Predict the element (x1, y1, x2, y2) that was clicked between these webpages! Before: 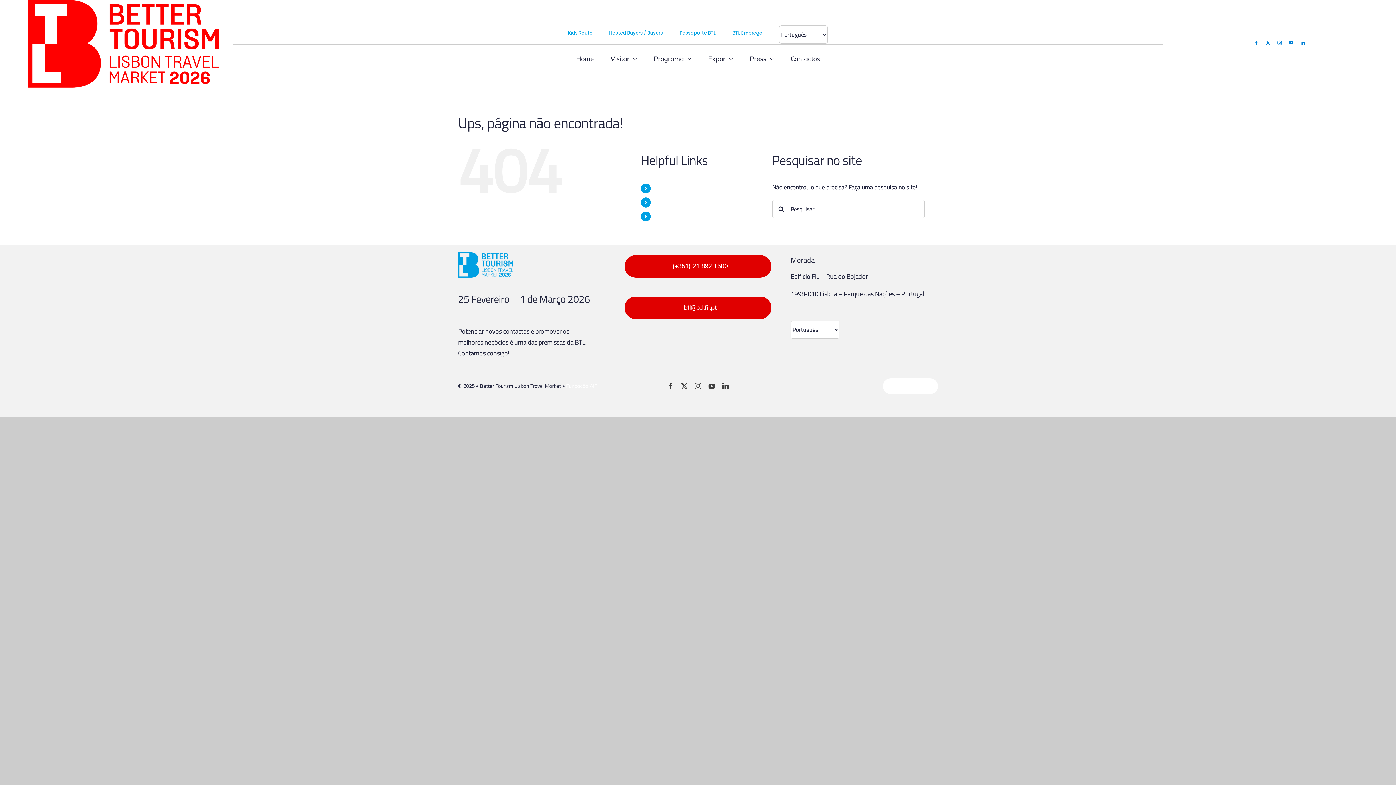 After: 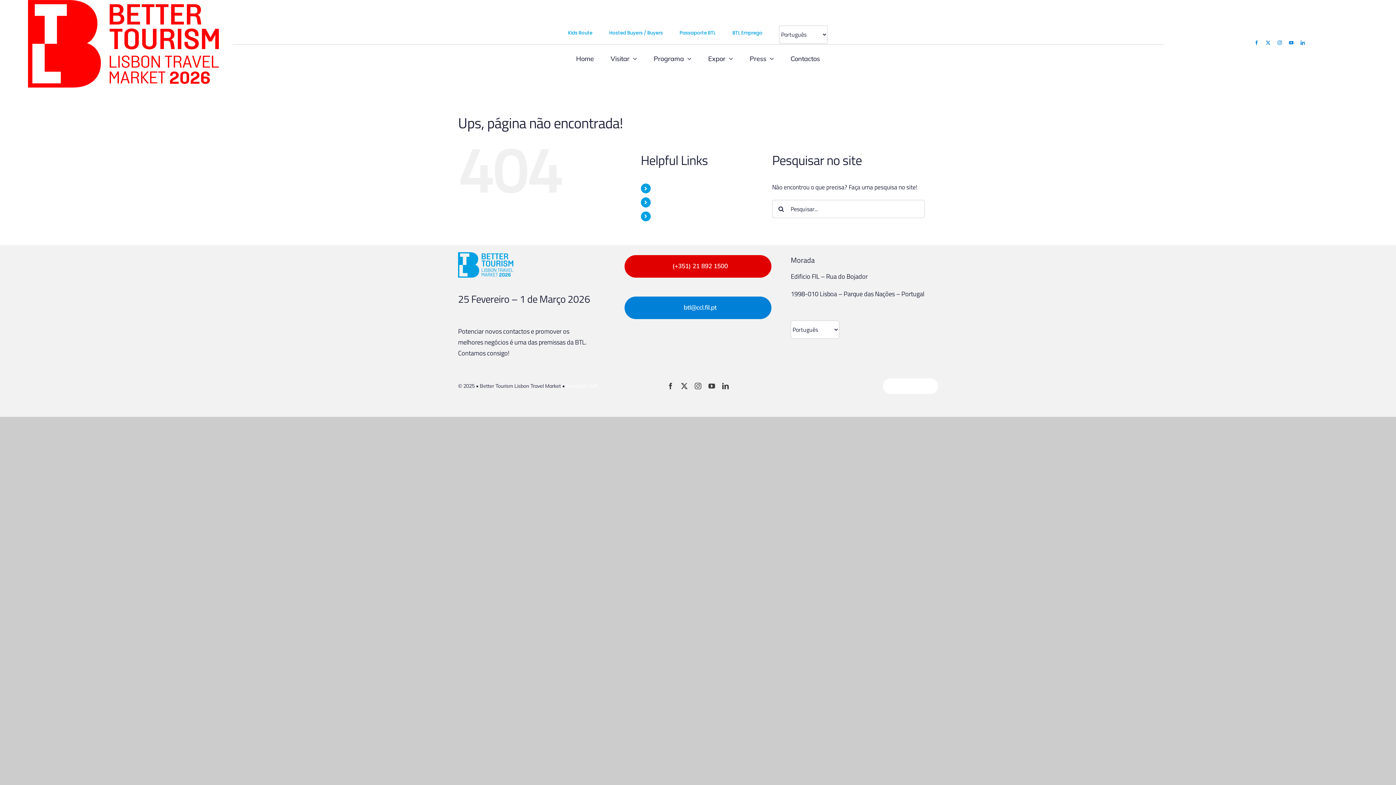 Action: bbox: (624, 296, 771, 319) label: btl@ccl.fil.pt